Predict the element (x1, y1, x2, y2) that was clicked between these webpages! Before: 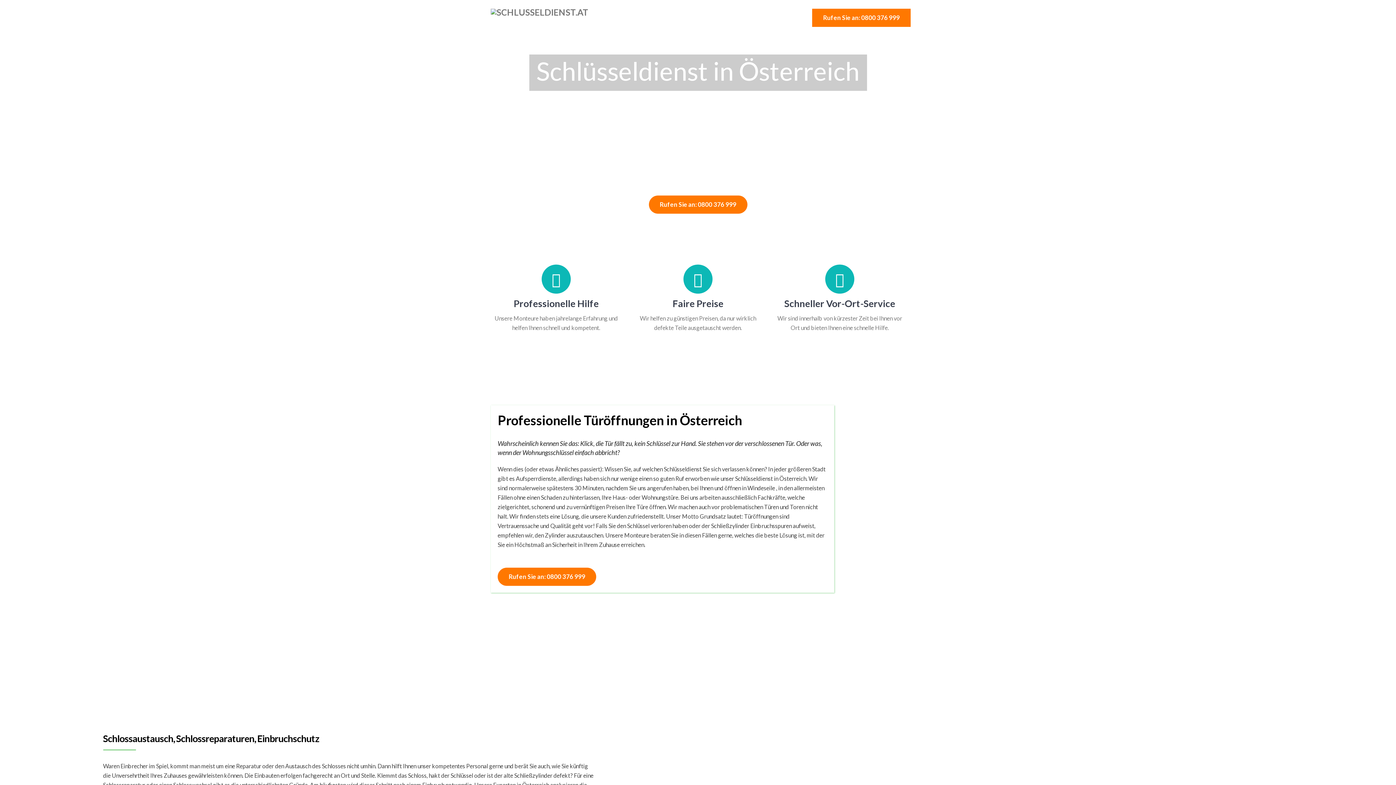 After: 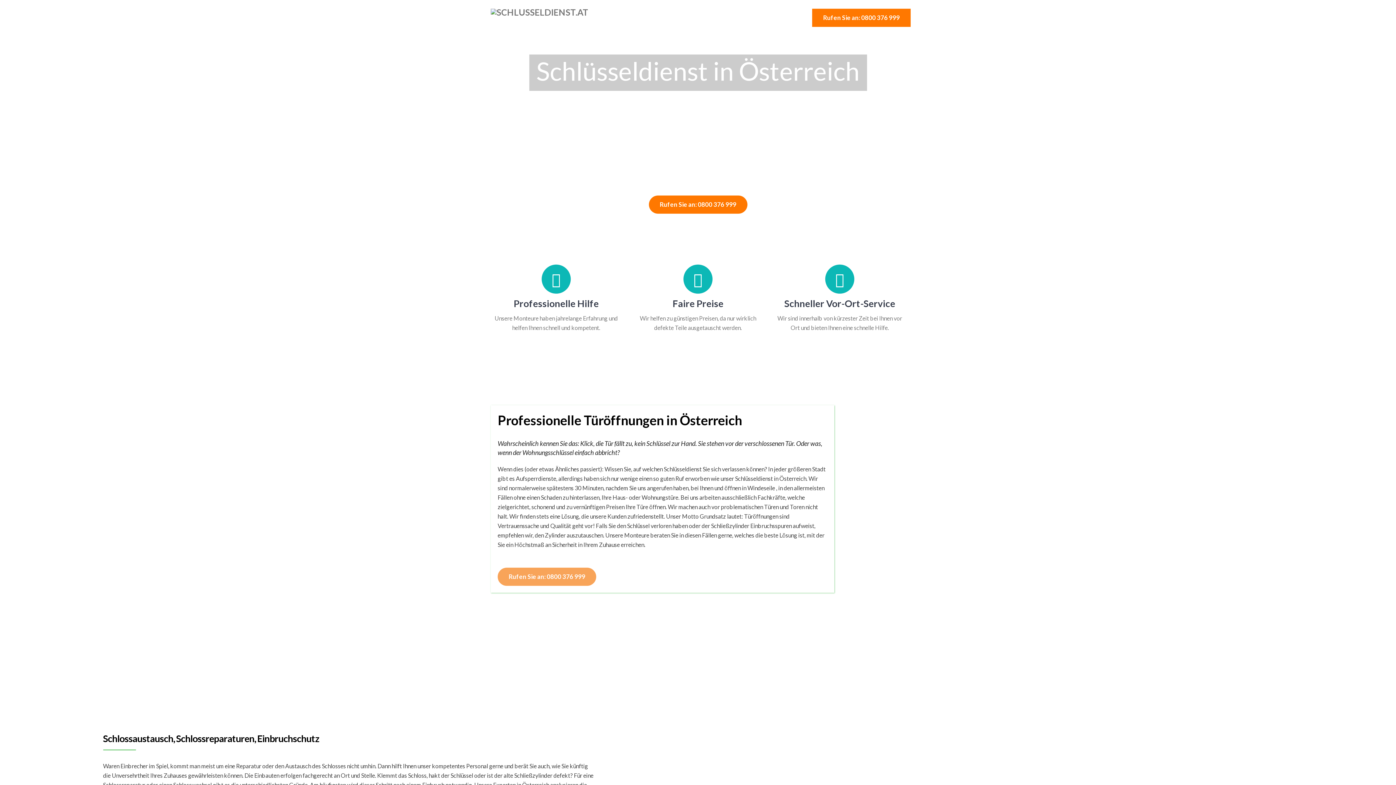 Action: label: Rufen Sie an: 0800 376 999 bbox: (497, 568, 596, 586)